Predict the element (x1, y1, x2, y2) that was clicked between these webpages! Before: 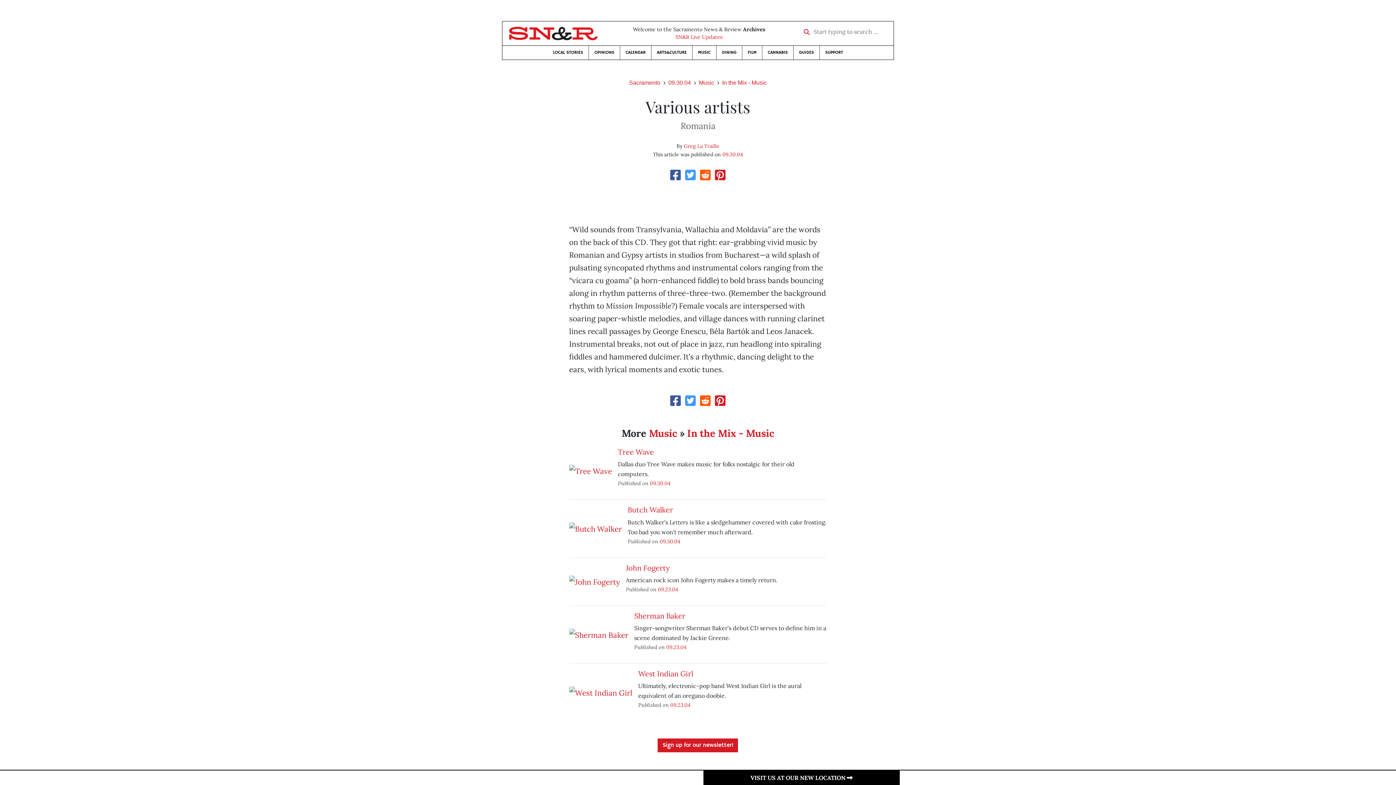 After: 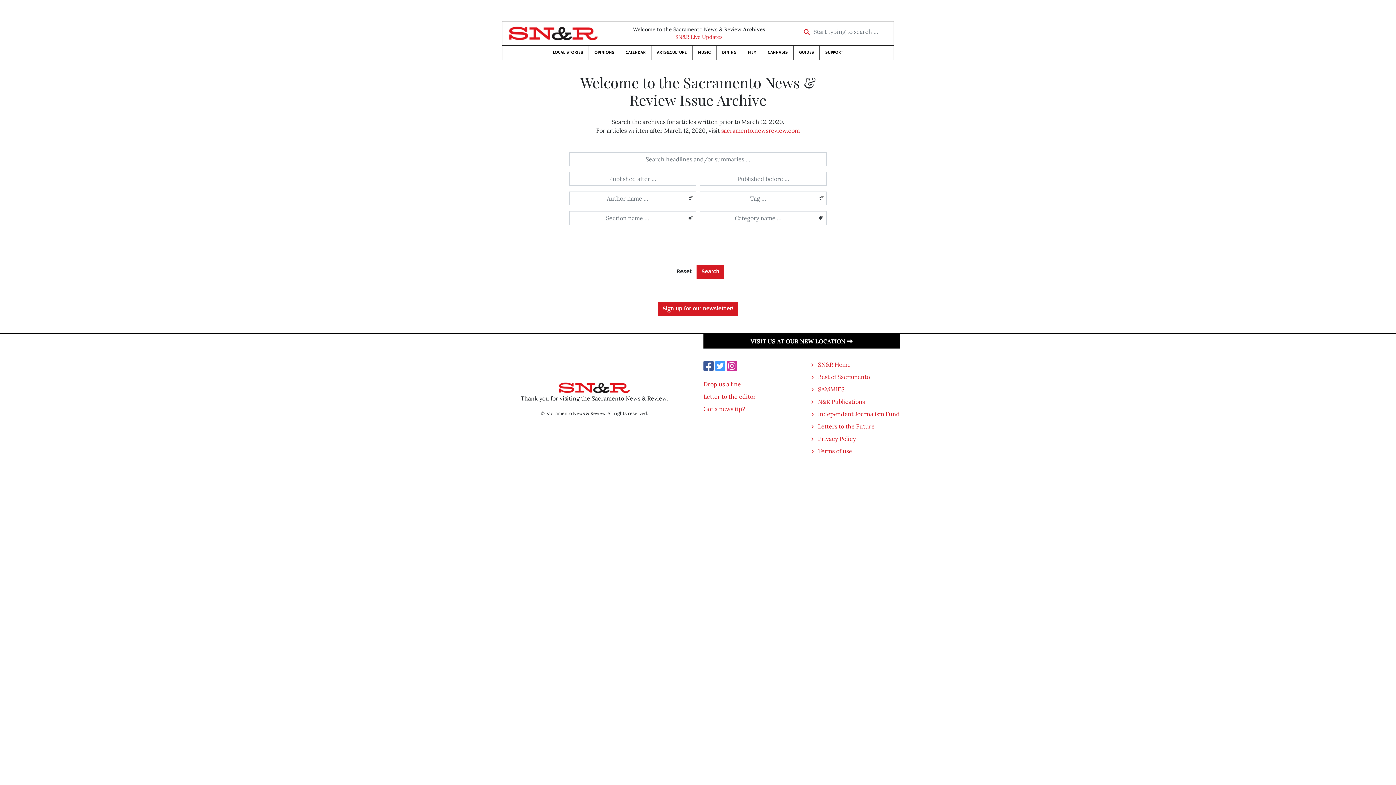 Action: bbox: (804, 27, 809, 36)